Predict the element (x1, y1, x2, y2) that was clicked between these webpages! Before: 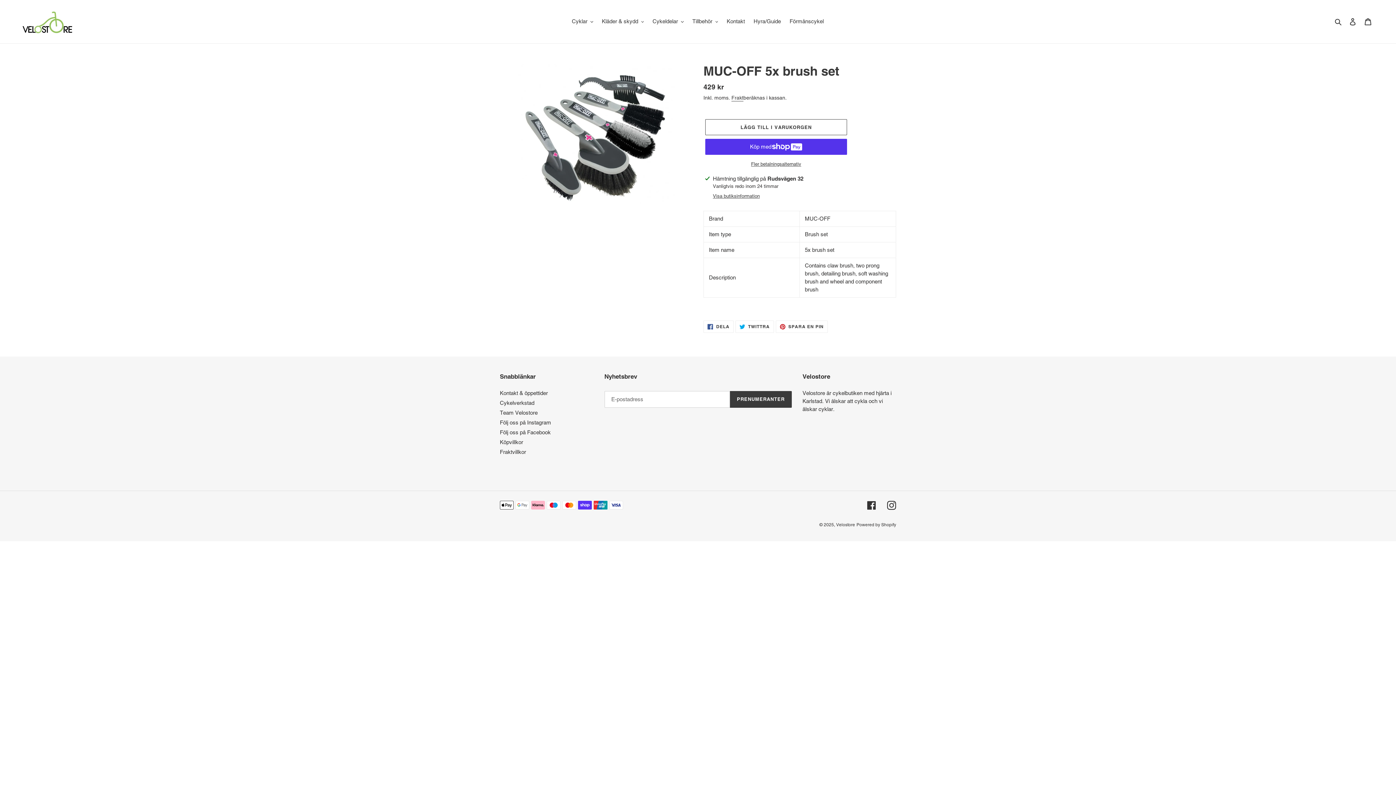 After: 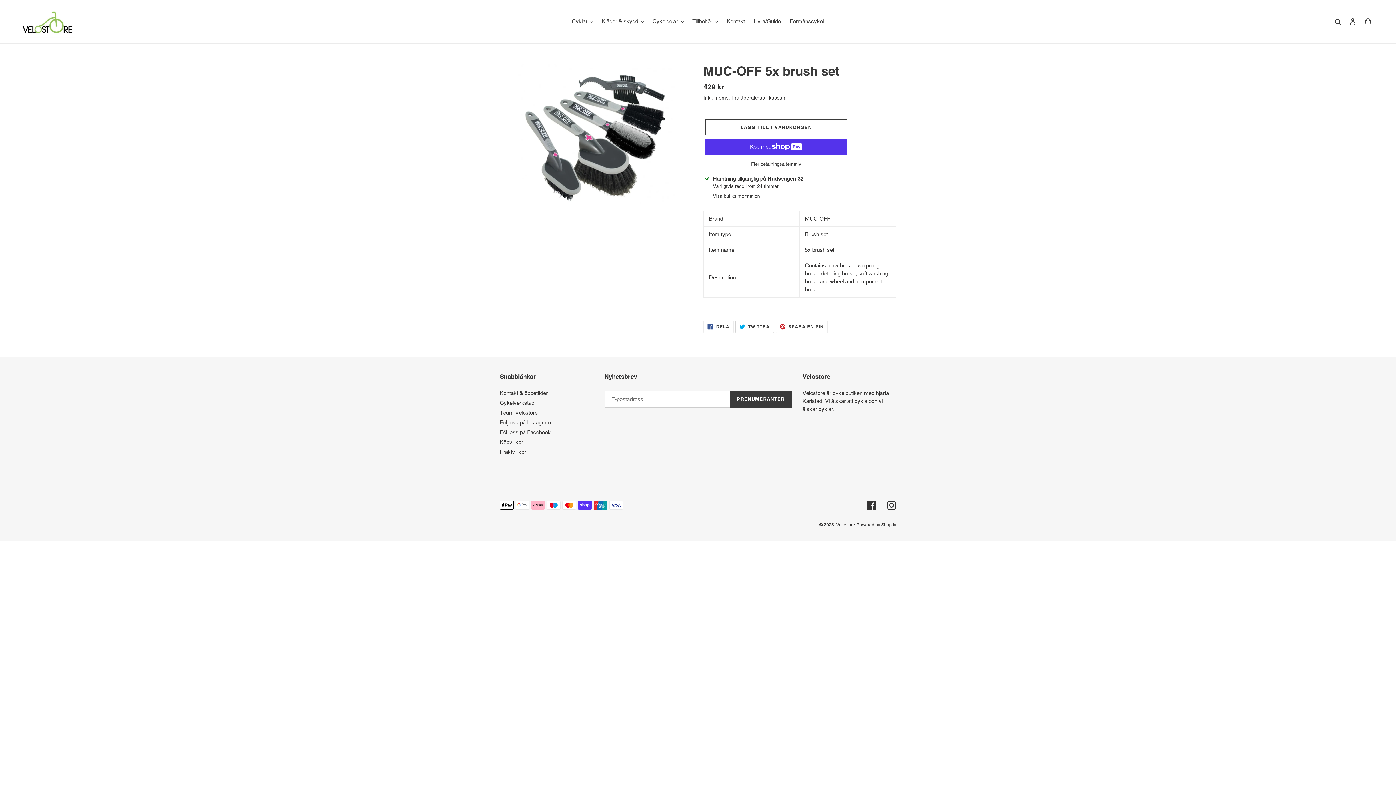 Action: bbox: (735, 320, 774, 333) label:  TWITTRA
TWITTRA PÅ TWITTER